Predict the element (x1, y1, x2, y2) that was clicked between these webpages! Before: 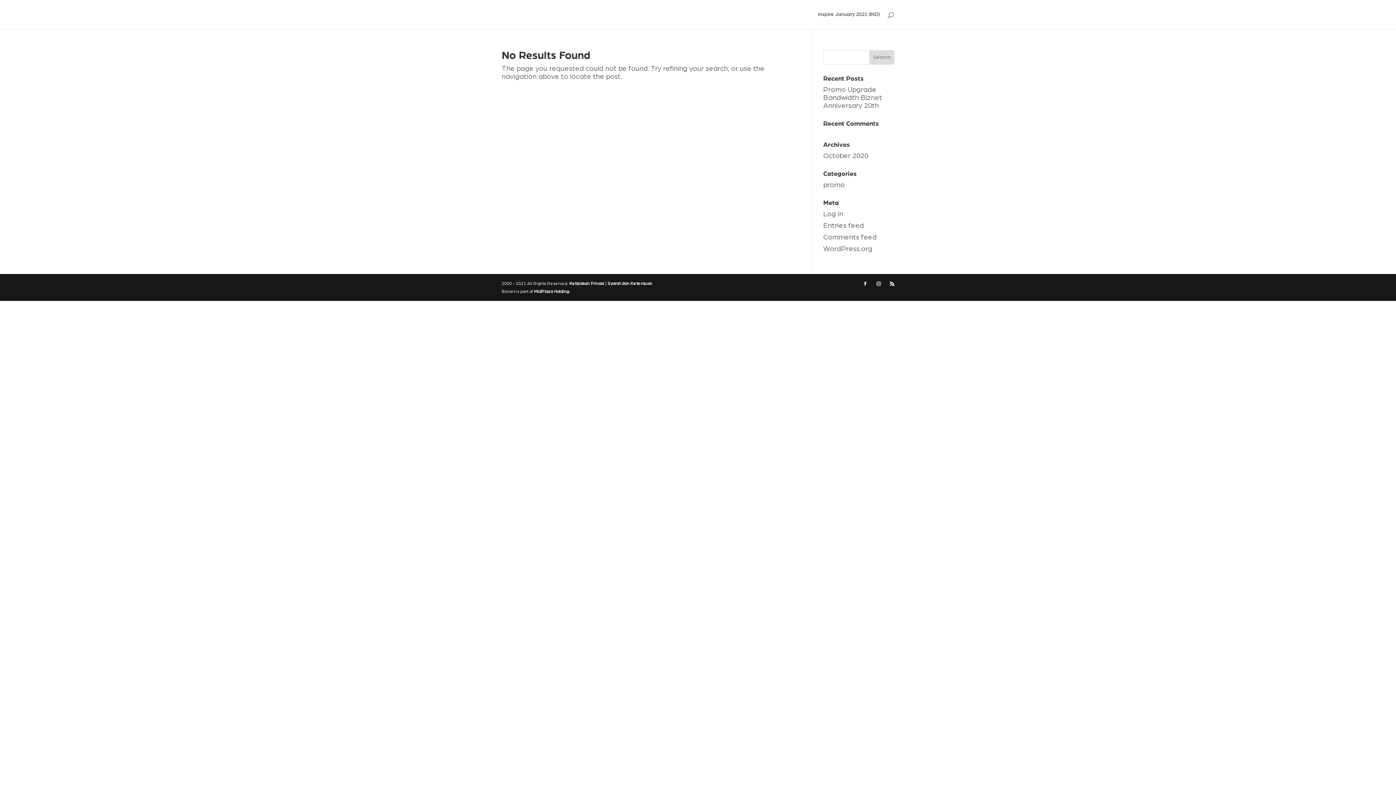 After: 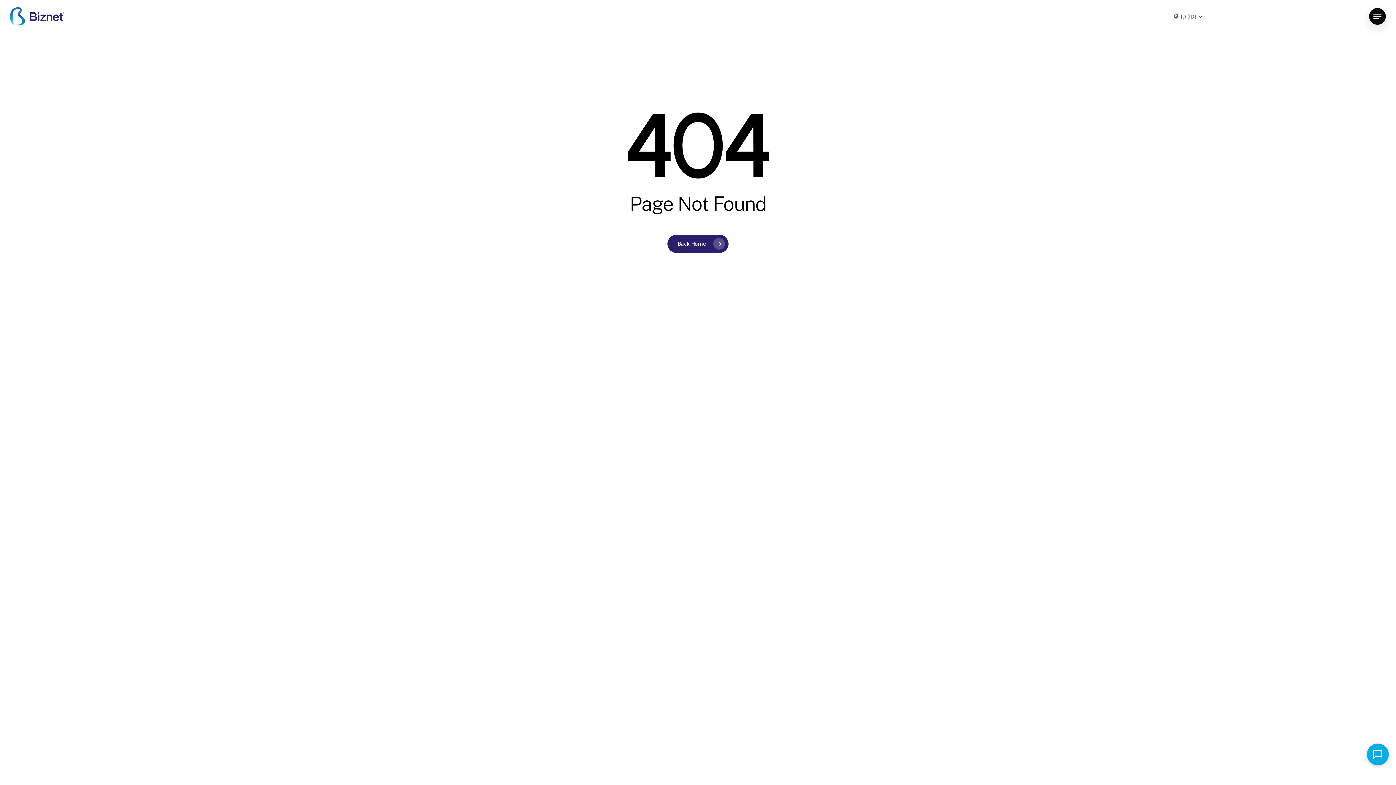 Action: label: Syarat dan Ketentuan bbox: (607, 281, 652, 285)